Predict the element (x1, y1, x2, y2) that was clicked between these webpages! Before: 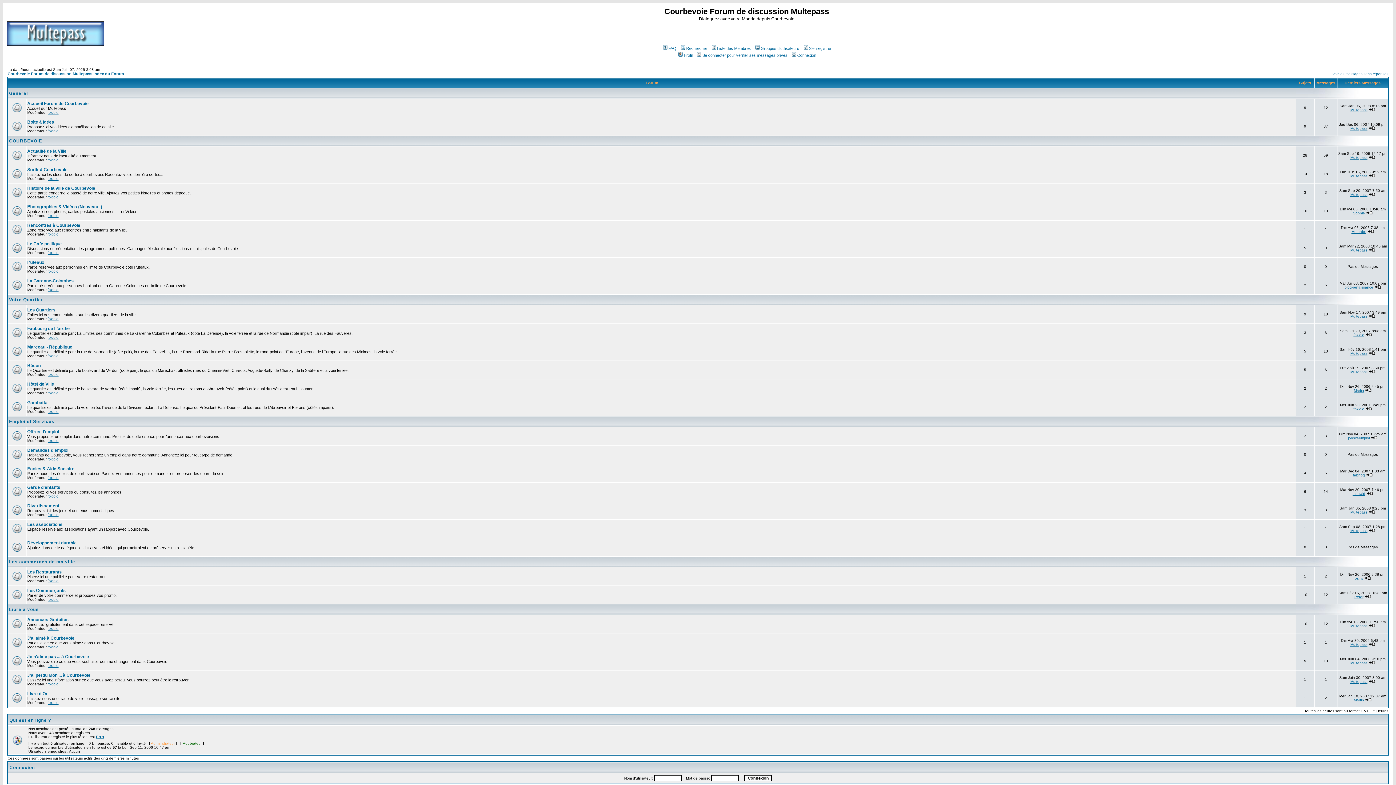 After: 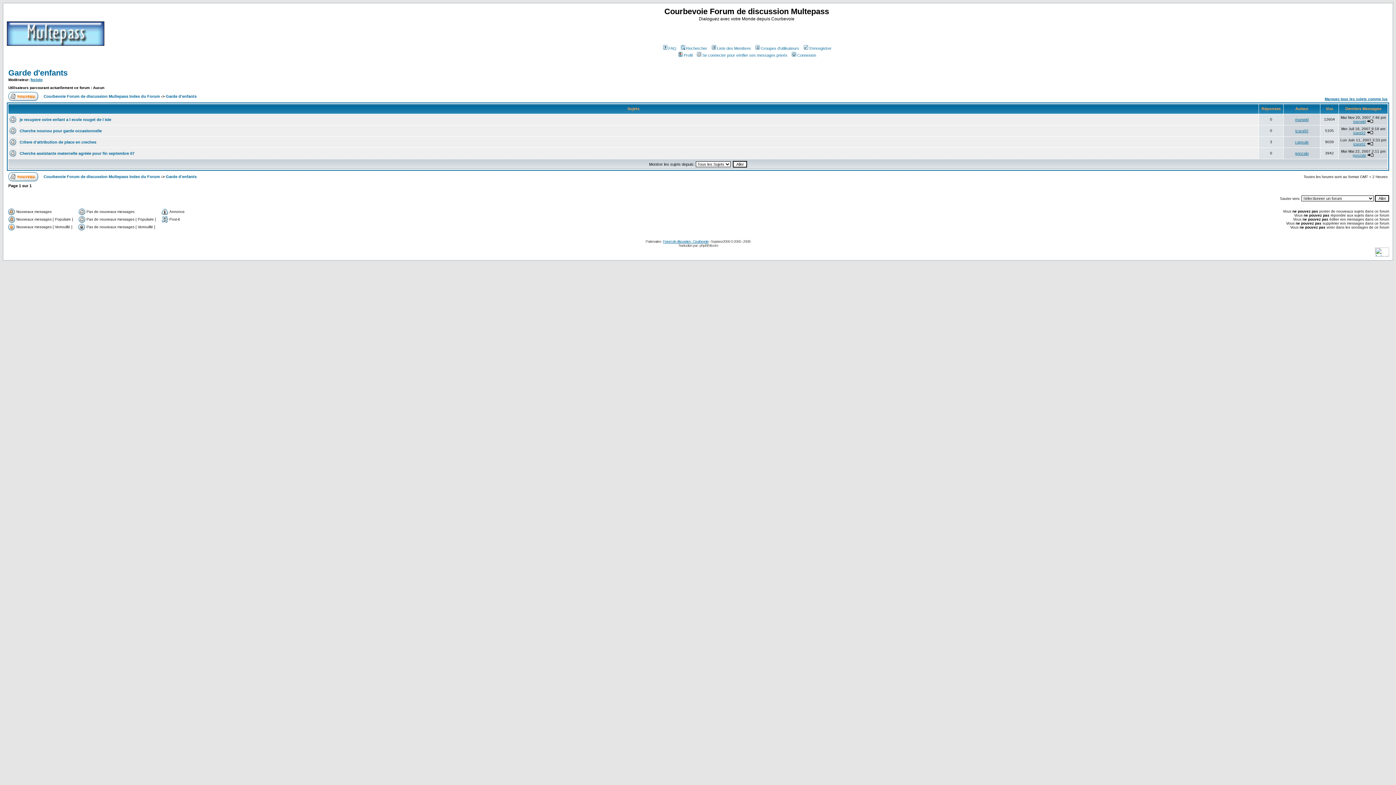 Action: label: Garde d'enfants bbox: (27, 485, 60, 490)